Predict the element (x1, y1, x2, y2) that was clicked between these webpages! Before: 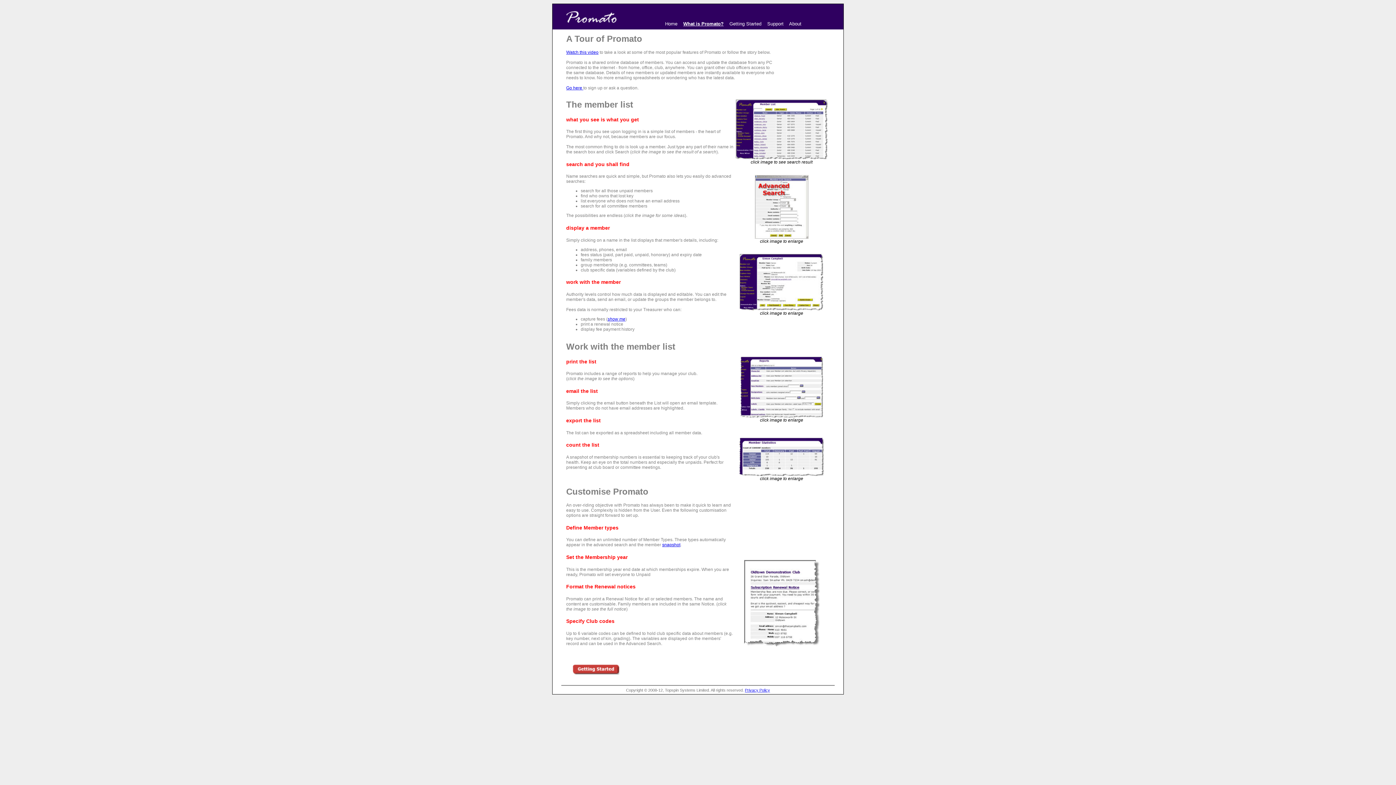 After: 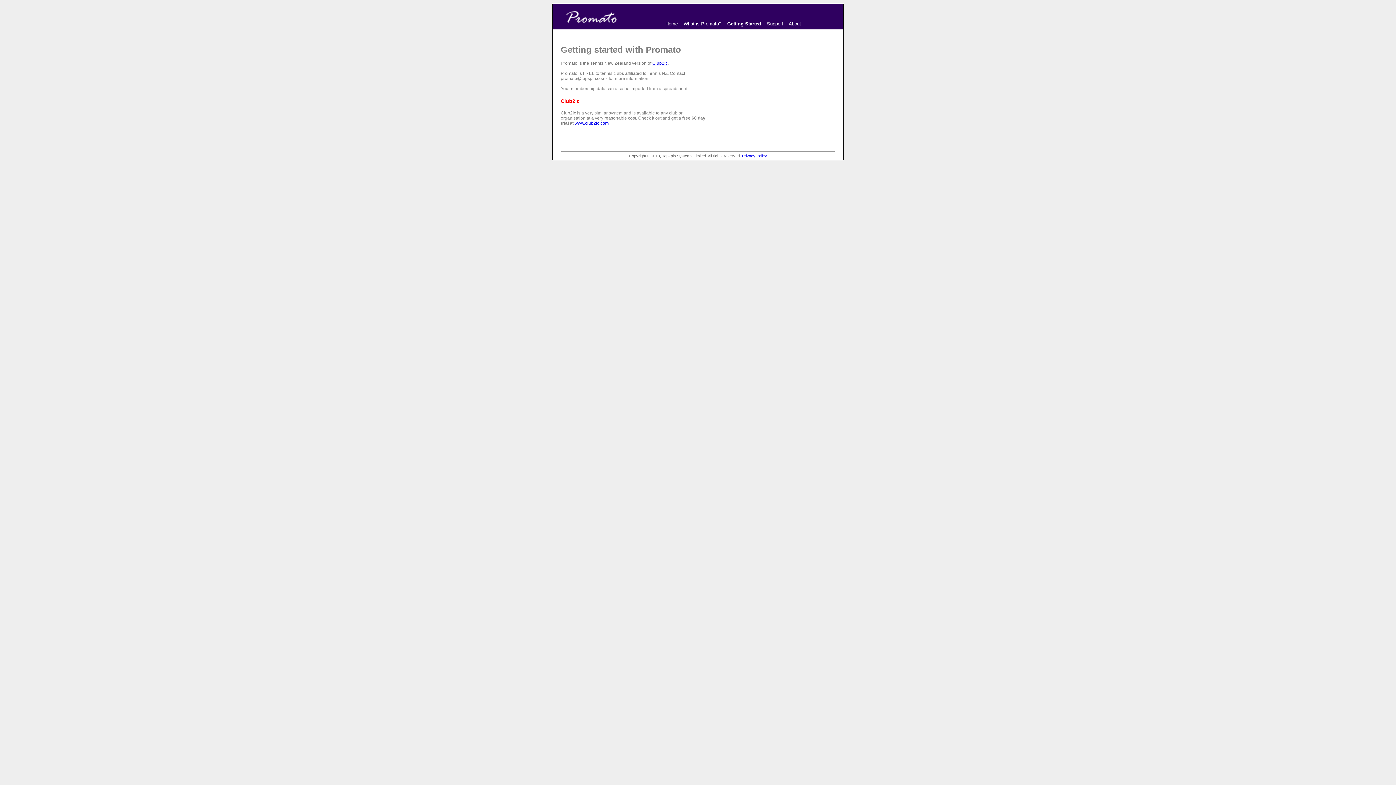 Action: label: Getting Started bbox: (729, 21, 761, 26)